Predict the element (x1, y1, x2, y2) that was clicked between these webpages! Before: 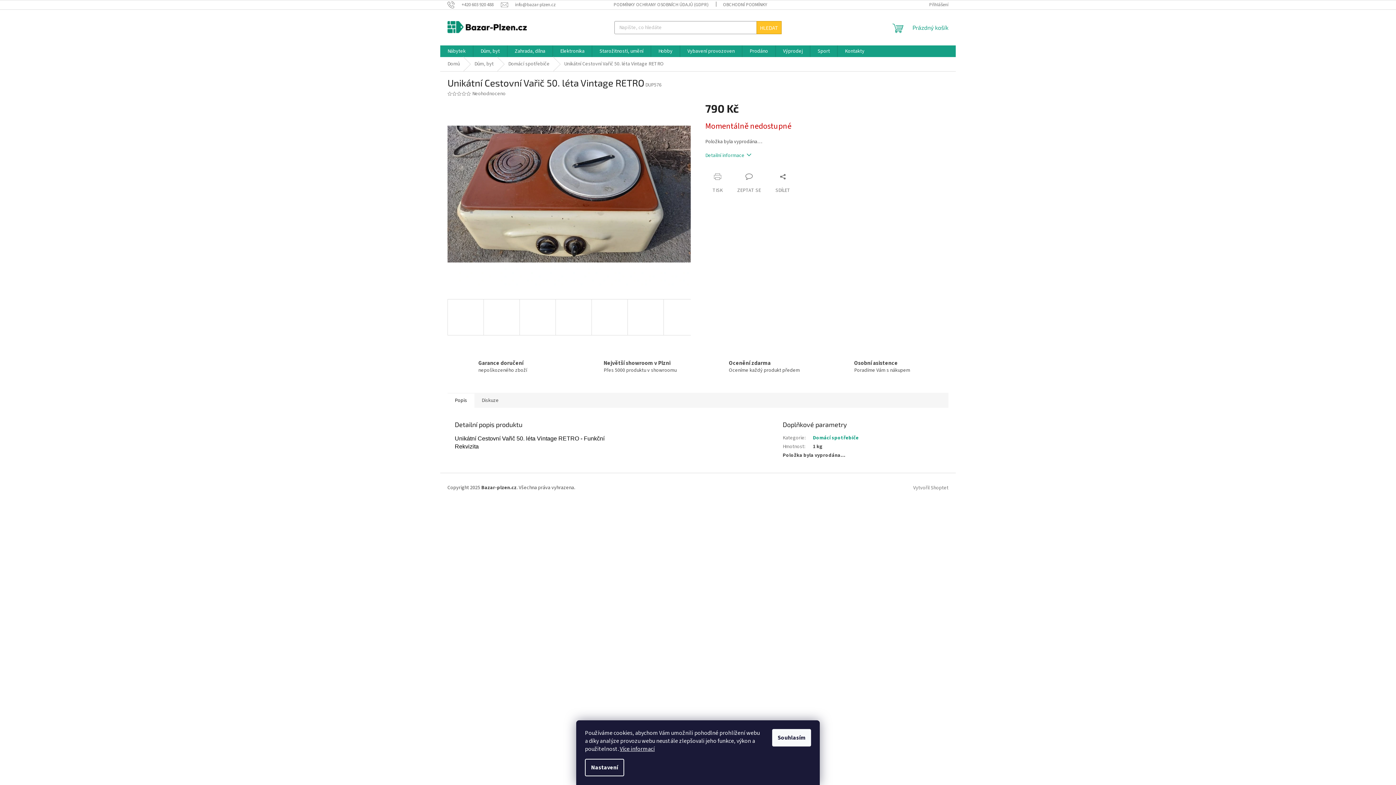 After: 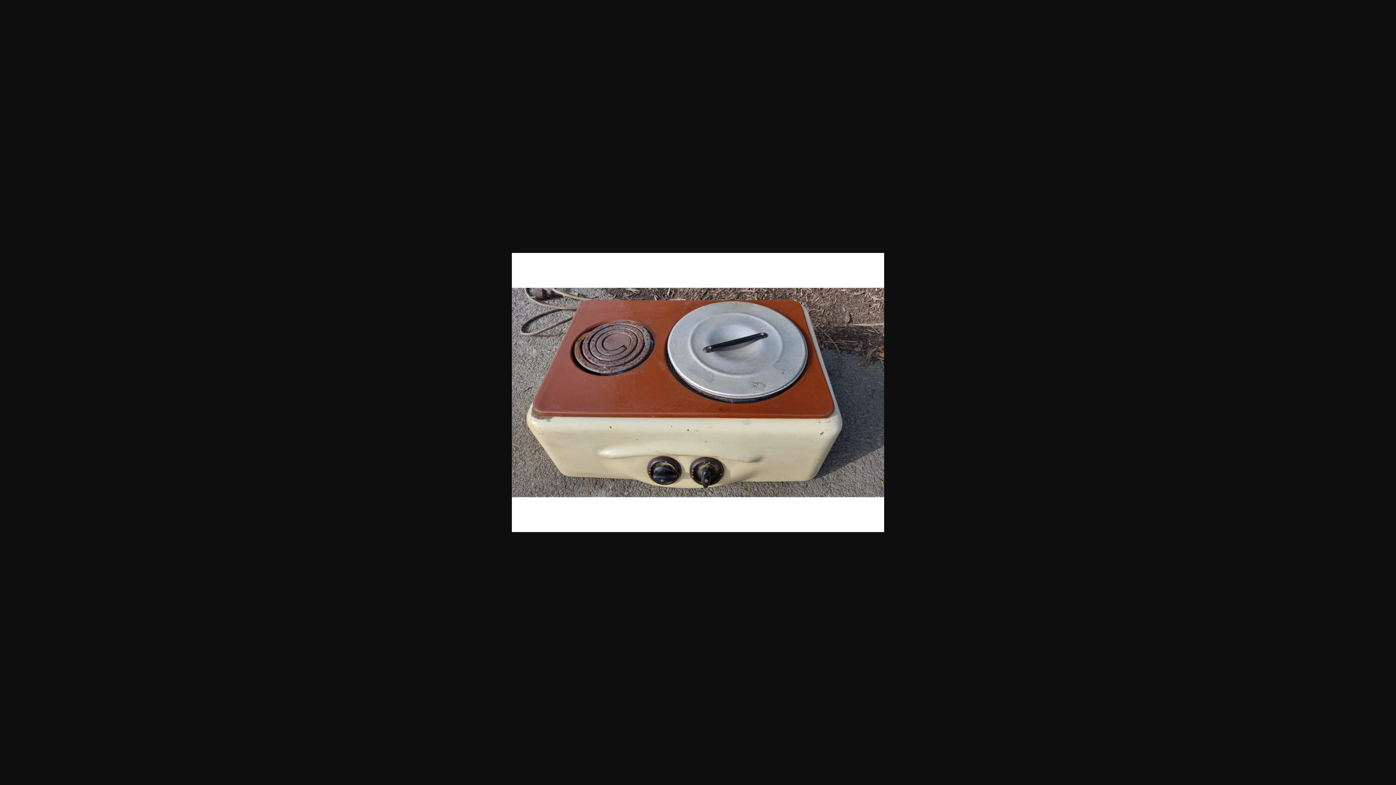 Action: bbox: (447, 299, 484, 335)